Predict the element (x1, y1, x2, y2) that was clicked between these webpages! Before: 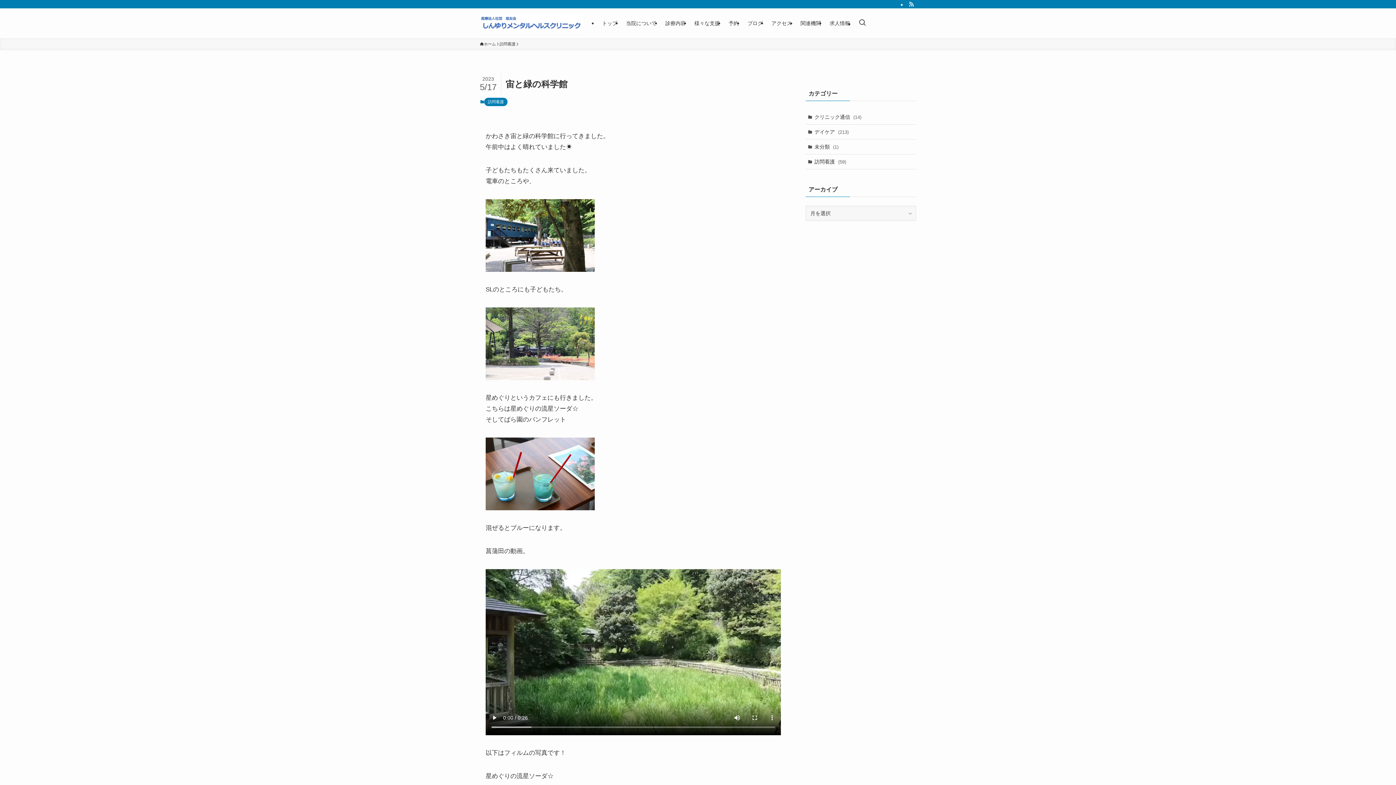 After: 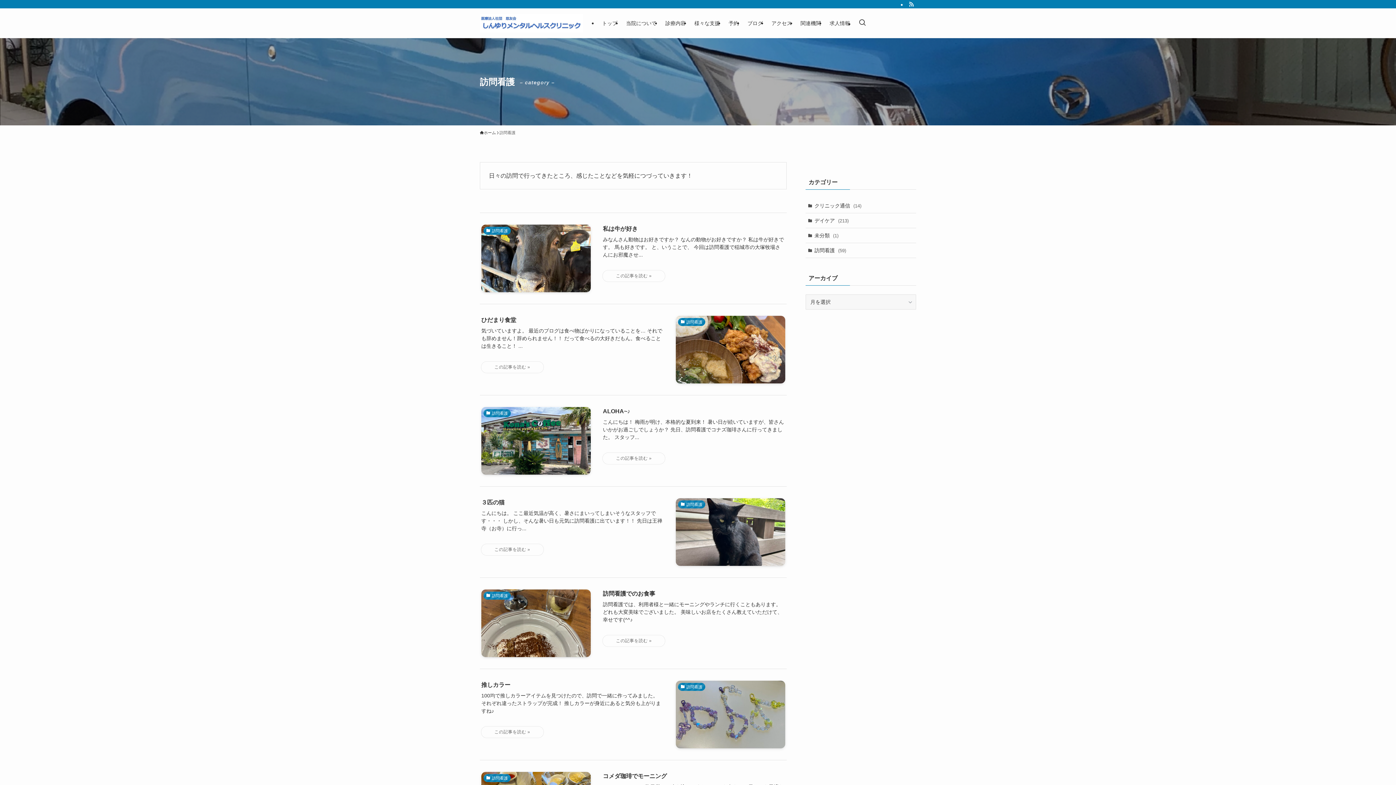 Action: bbox: (805, 154, 916, 169) label: 訪問看護 (59)